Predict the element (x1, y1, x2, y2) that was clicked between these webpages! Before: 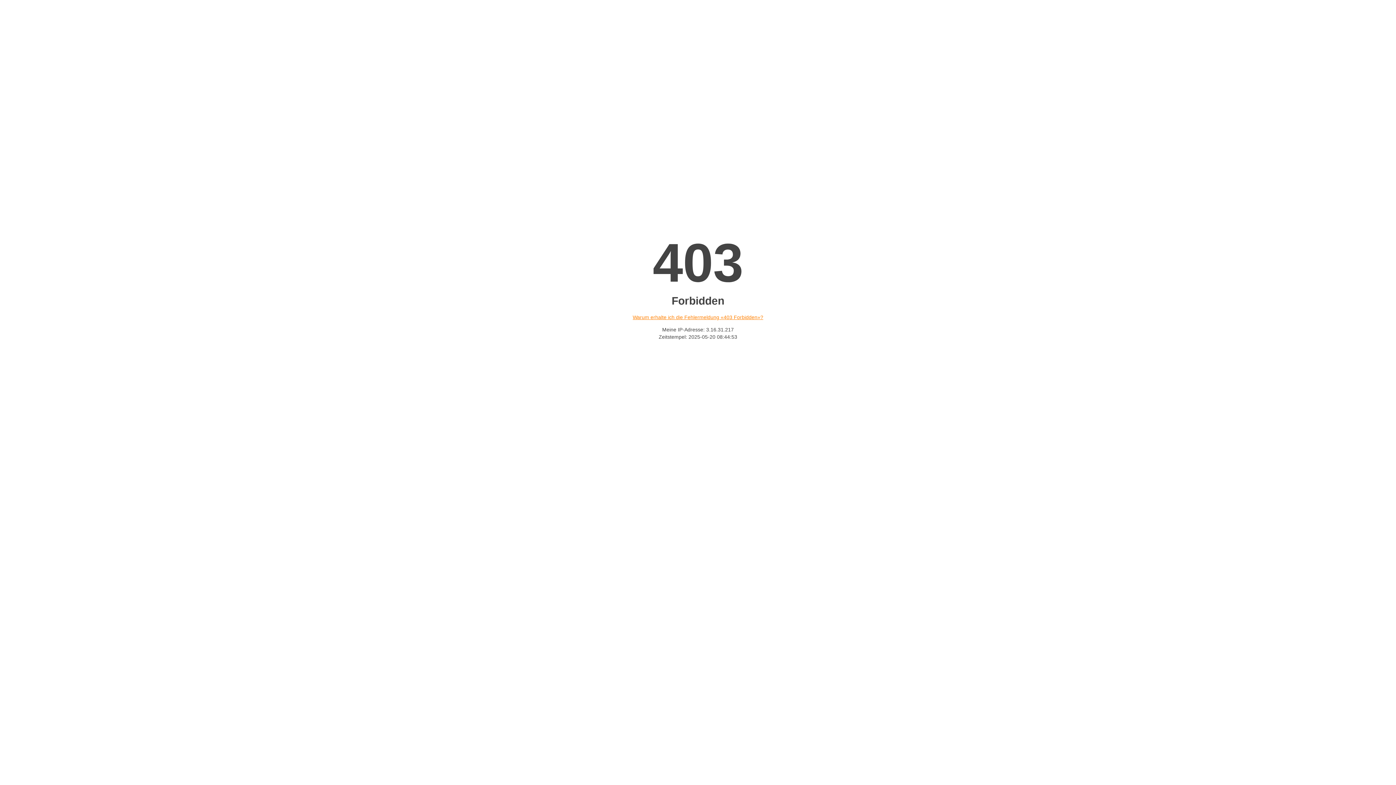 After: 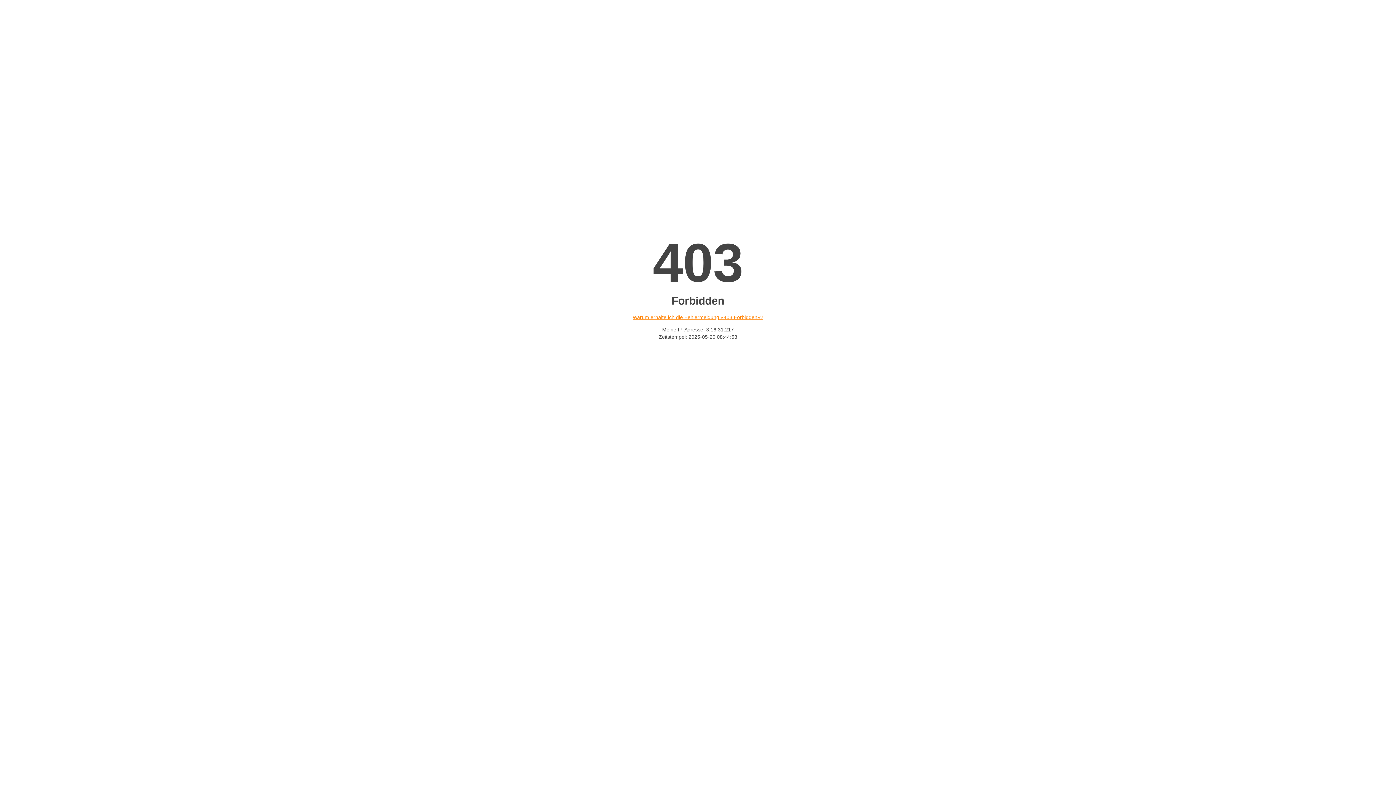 Action: label: Warum erhalte ich die Fehlermeldung «403 Forbidden»? bbox: (632, 314, 763, 320)